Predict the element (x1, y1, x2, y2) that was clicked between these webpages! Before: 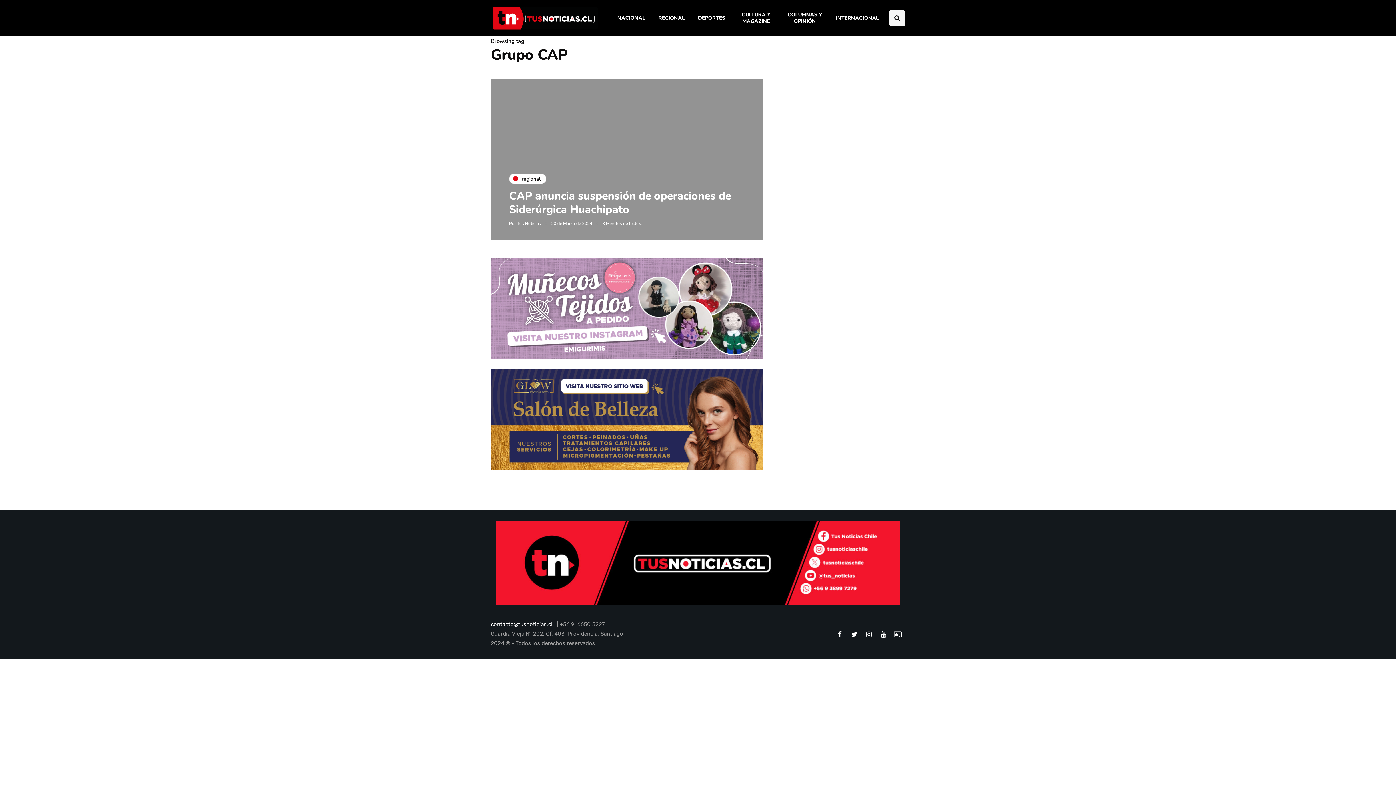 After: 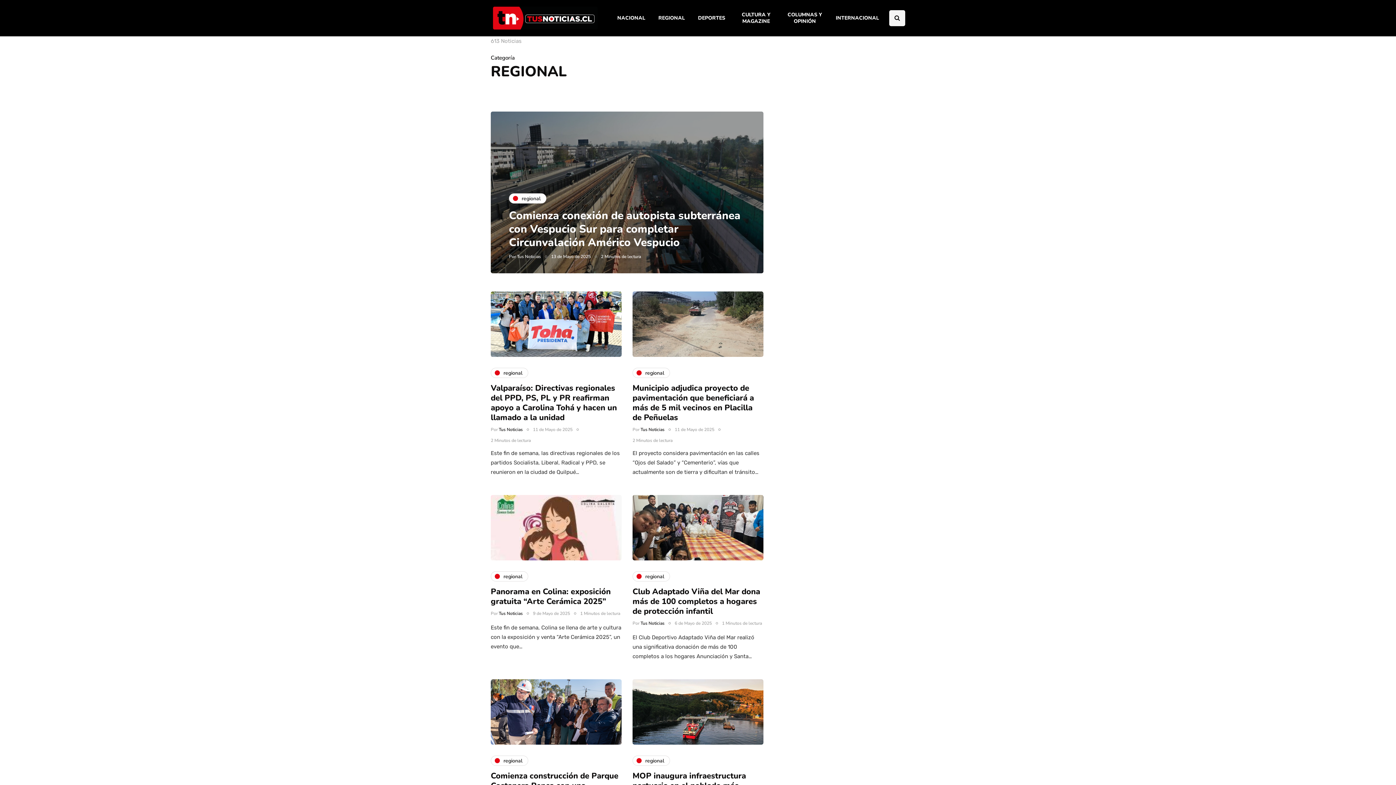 Action: bbox: (652, 10, 691, 26) label: REGIONAL